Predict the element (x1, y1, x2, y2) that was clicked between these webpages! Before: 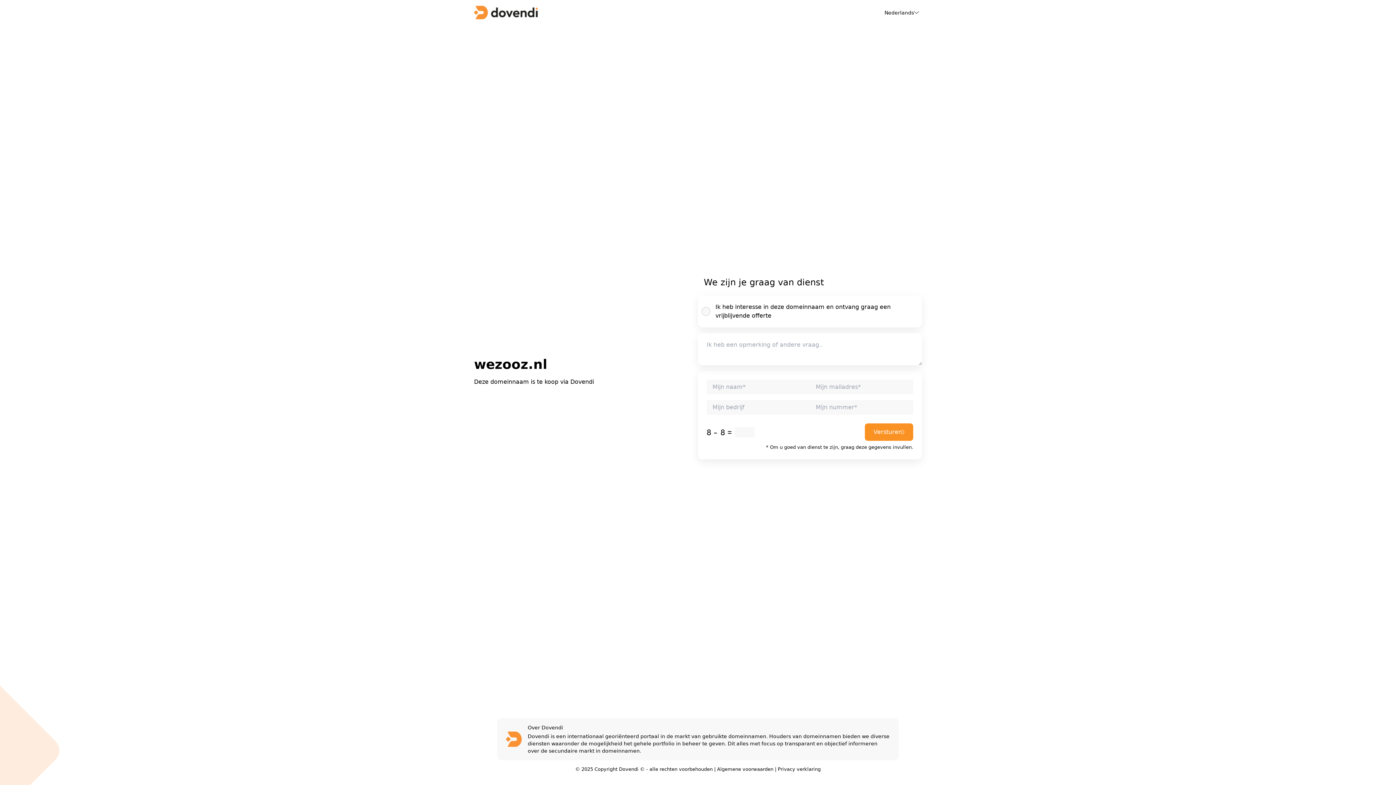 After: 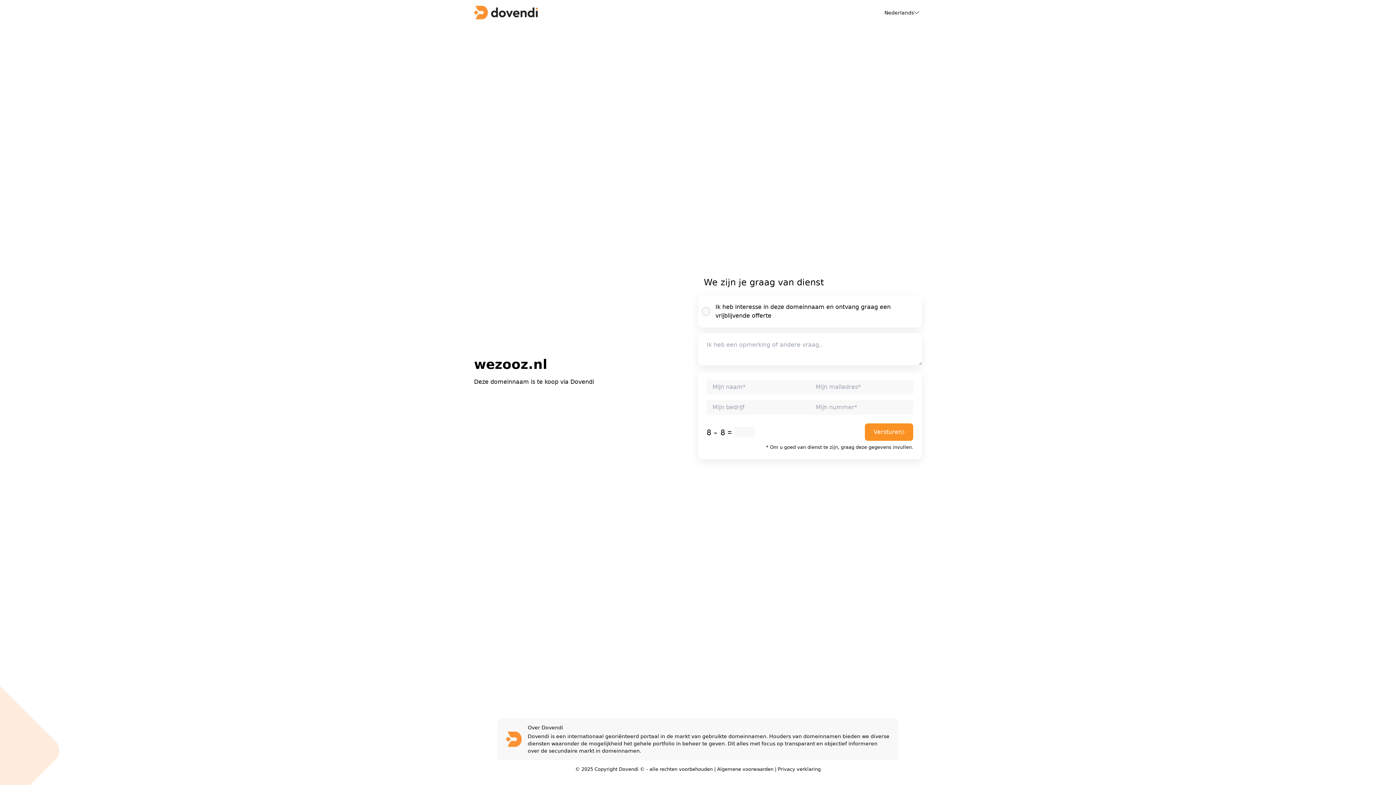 Action: label: Privacy verklaring bbox: (778, 766, 820, 772)